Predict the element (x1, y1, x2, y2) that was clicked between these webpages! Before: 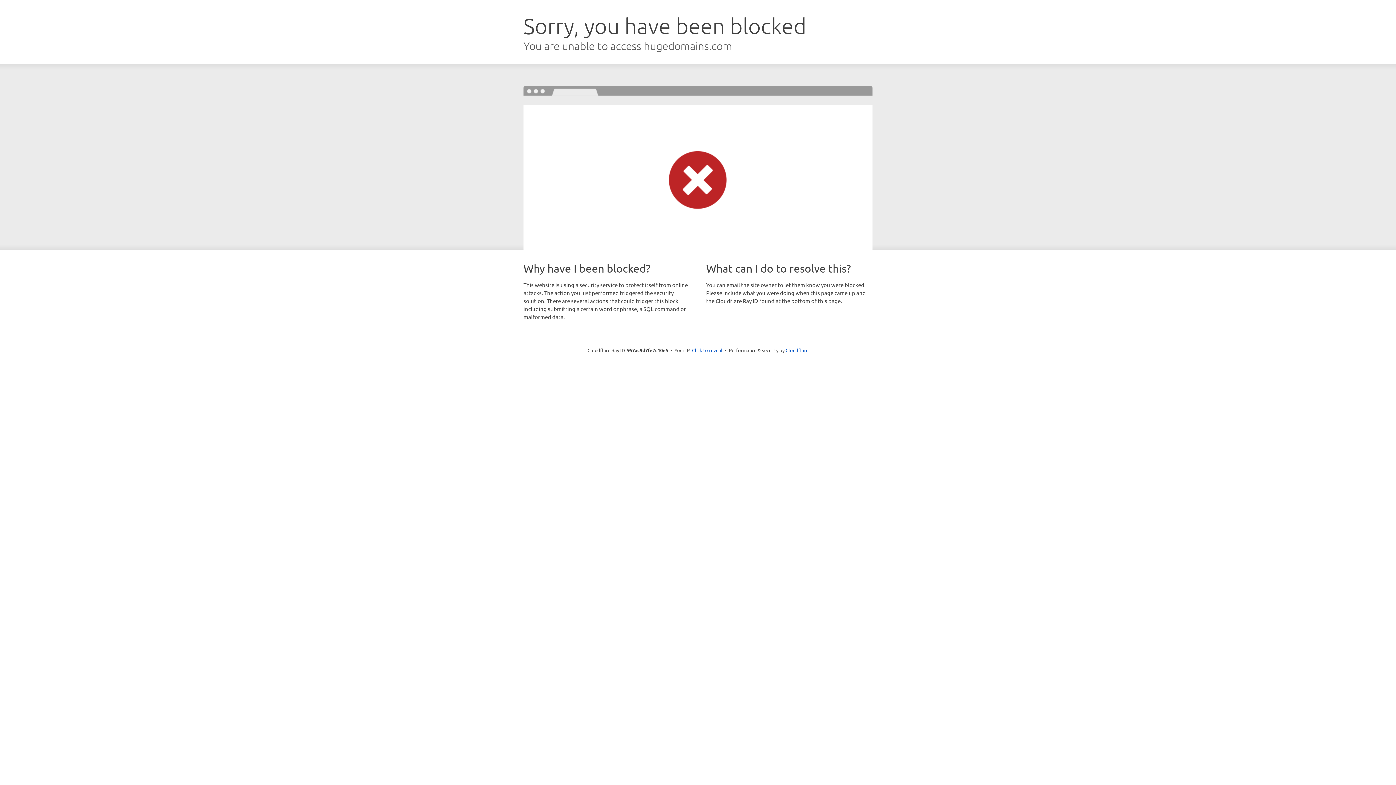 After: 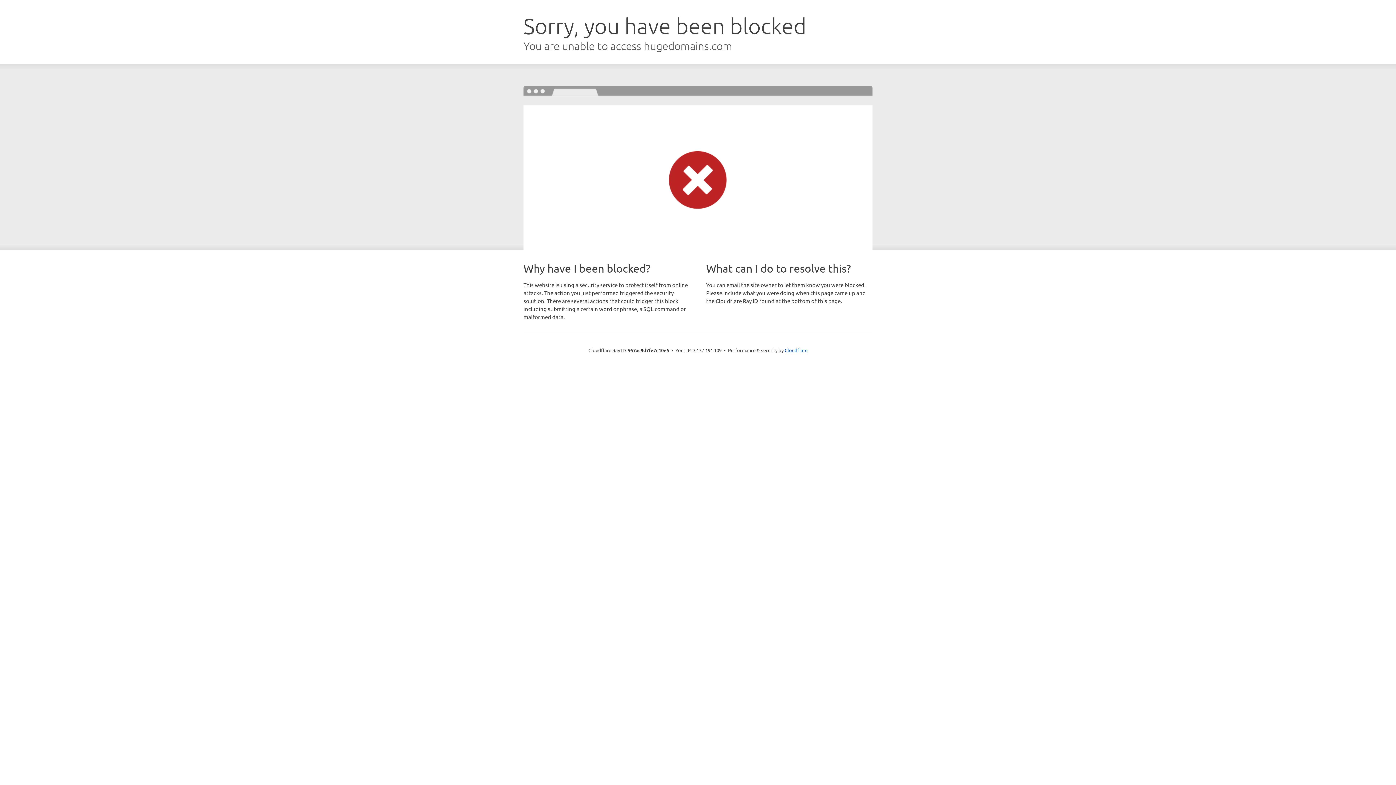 Action: label: Click to reveal bbox: (692, 346, 722, 353)